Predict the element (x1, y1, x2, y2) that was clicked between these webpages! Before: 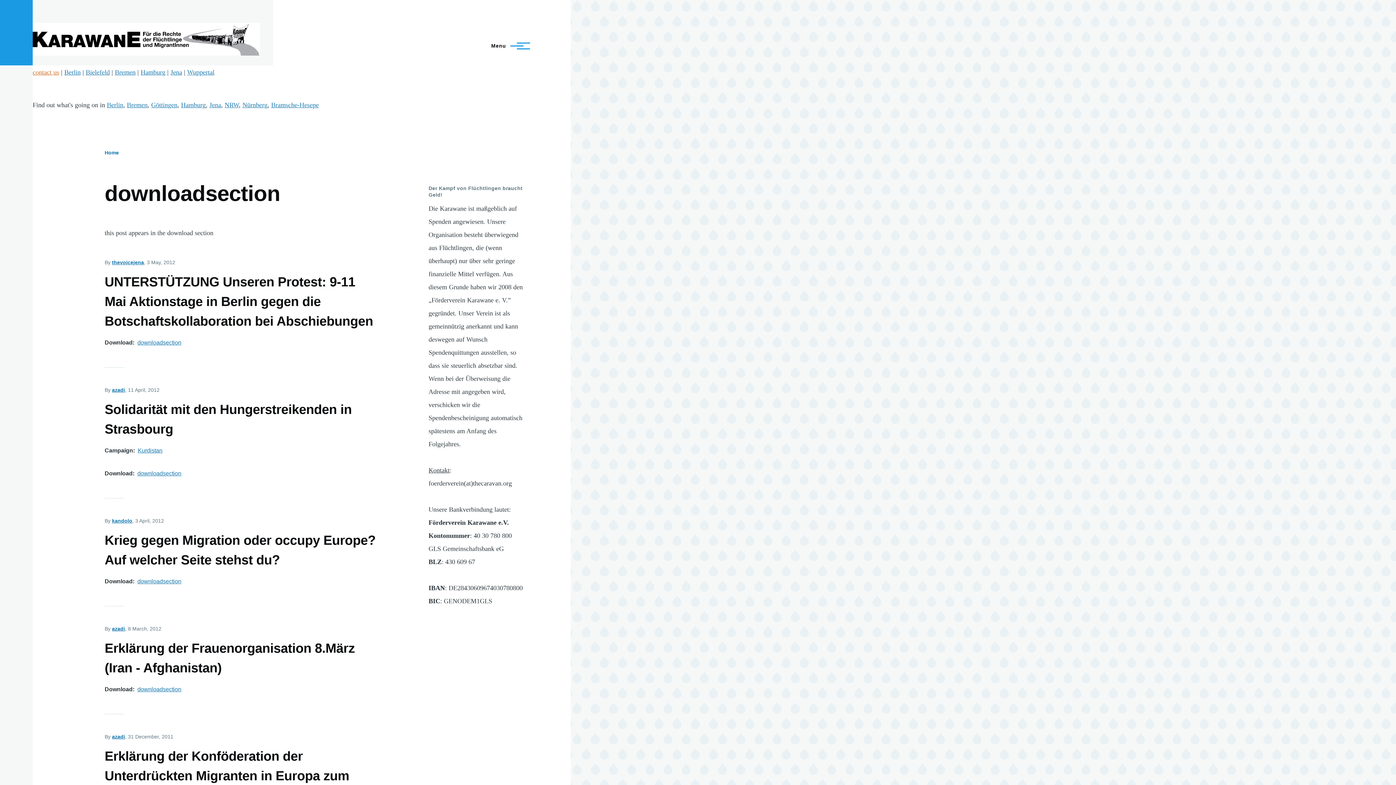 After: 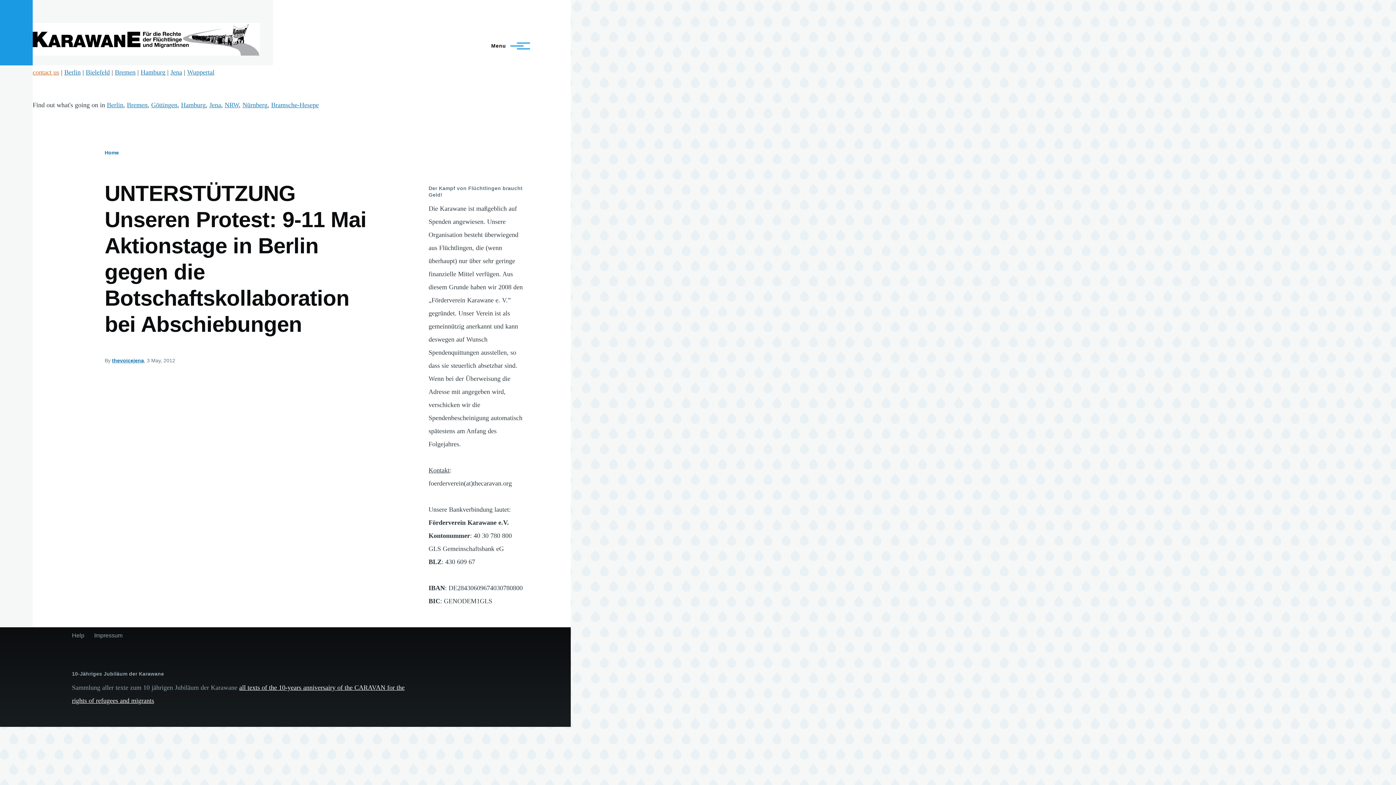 Action: label: UNTERSTÜTZUNG Unseren Protest: 9-11 Mai Aktionstage in Berlin gegen die Botschaftskollaboration bei Abschiebungen bbox: (104, 274, 373, 329)